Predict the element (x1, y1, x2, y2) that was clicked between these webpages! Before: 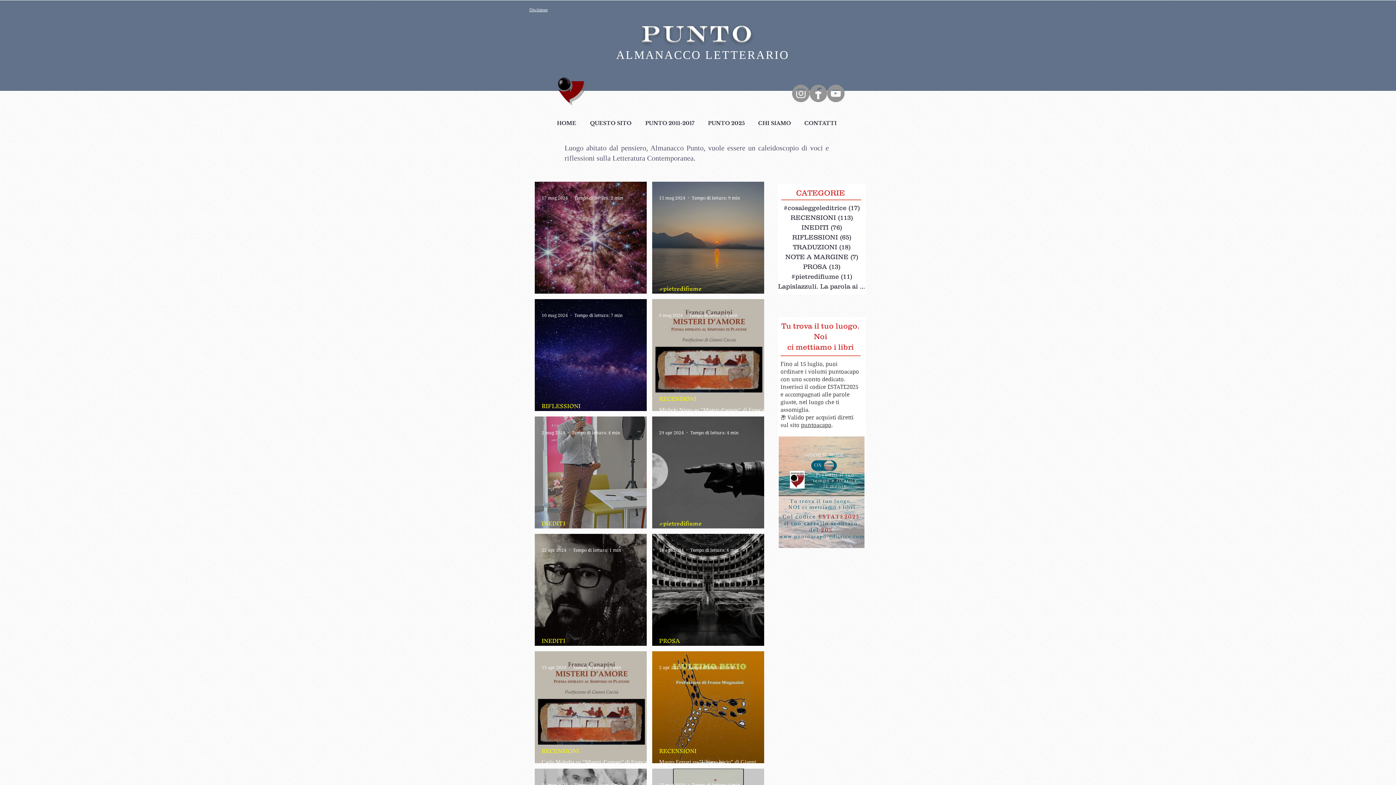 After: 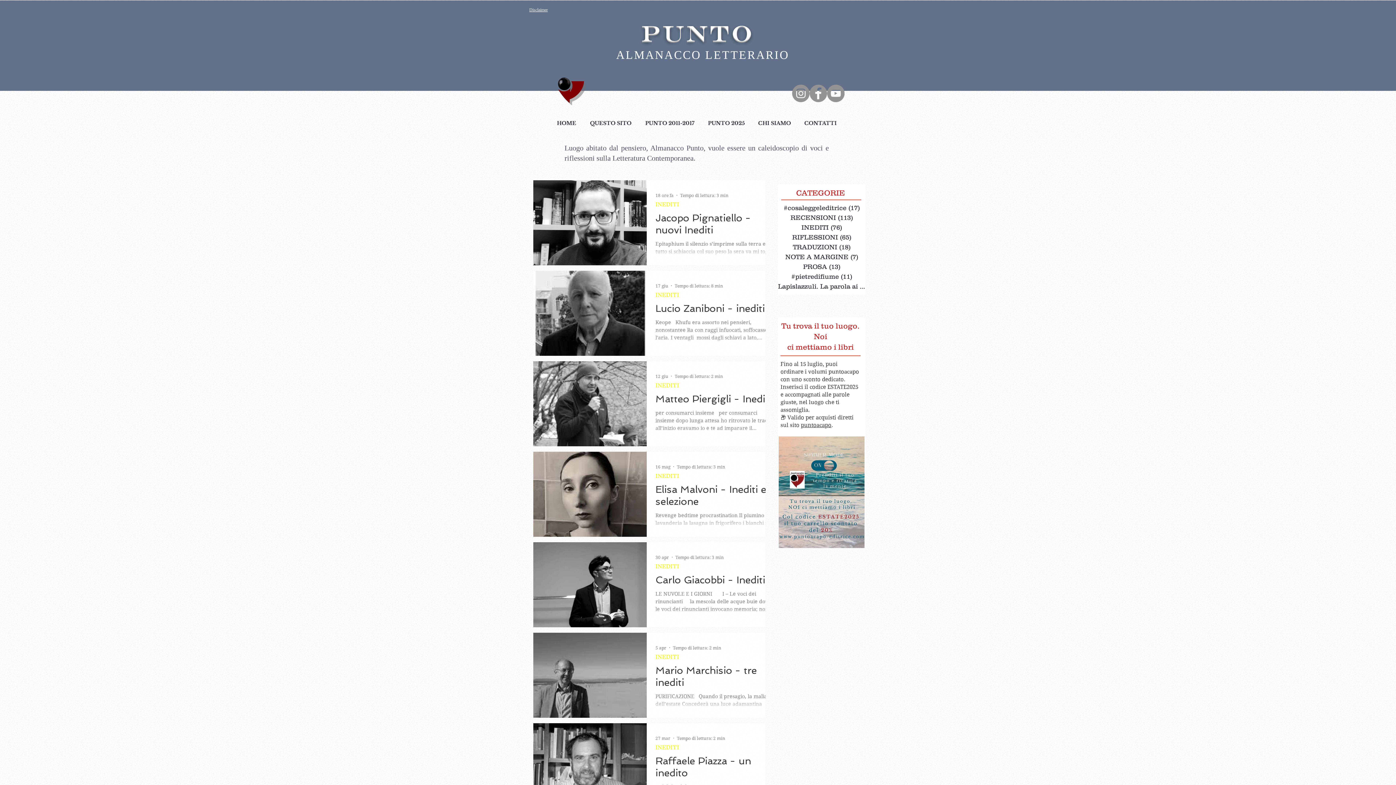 Action: label: INEDITI bbox: (541, 520, 565, 526)